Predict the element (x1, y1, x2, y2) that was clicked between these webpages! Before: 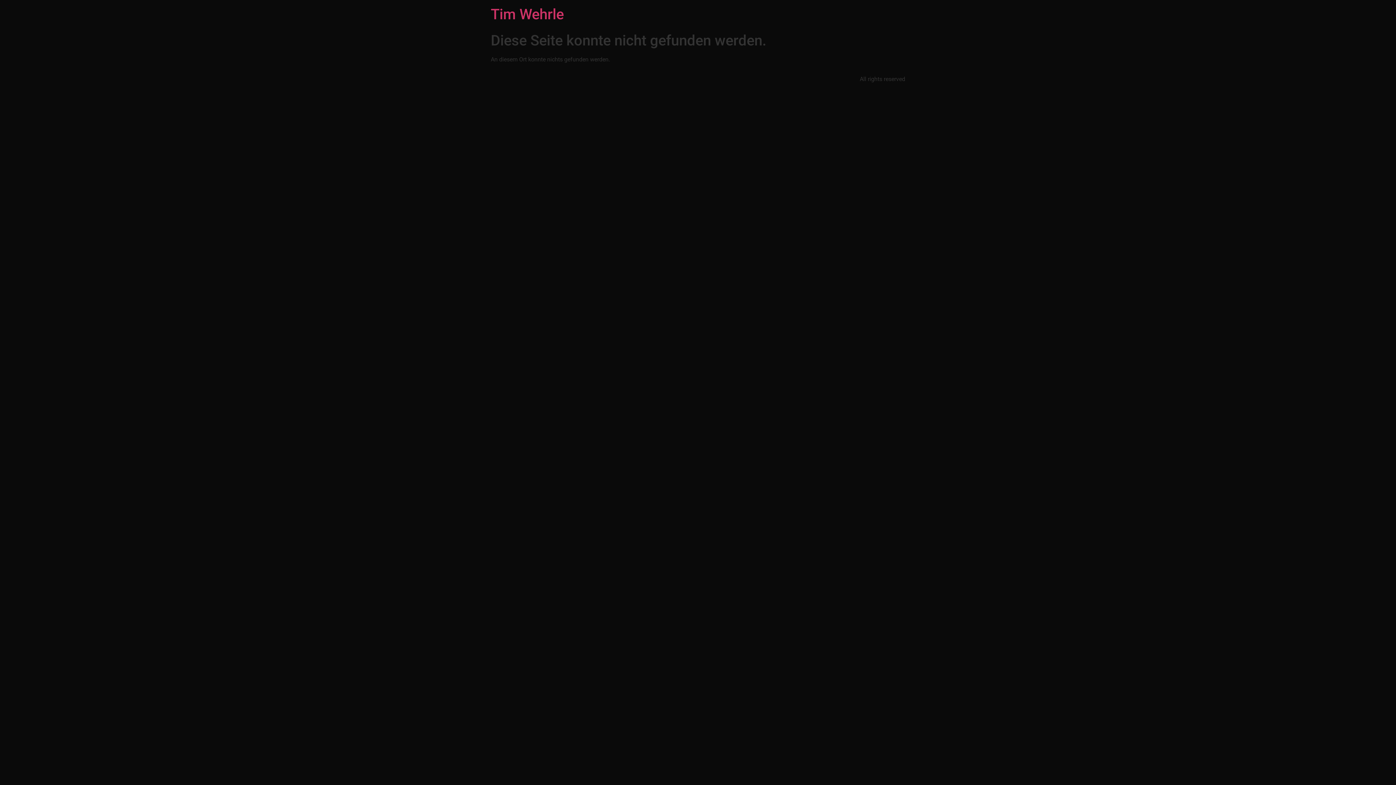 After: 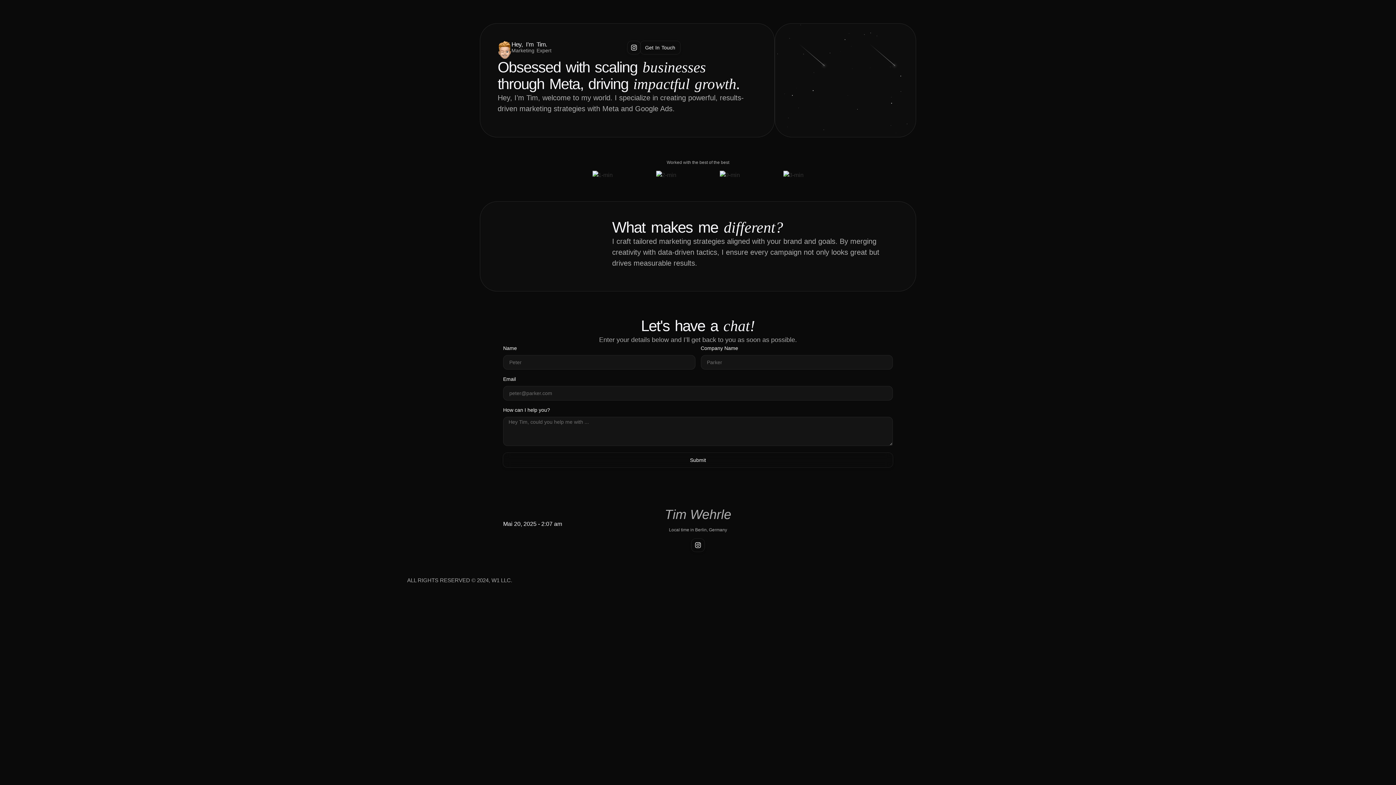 Action: label: Tim Wehrle bbox: (490, 5, 564, 22)